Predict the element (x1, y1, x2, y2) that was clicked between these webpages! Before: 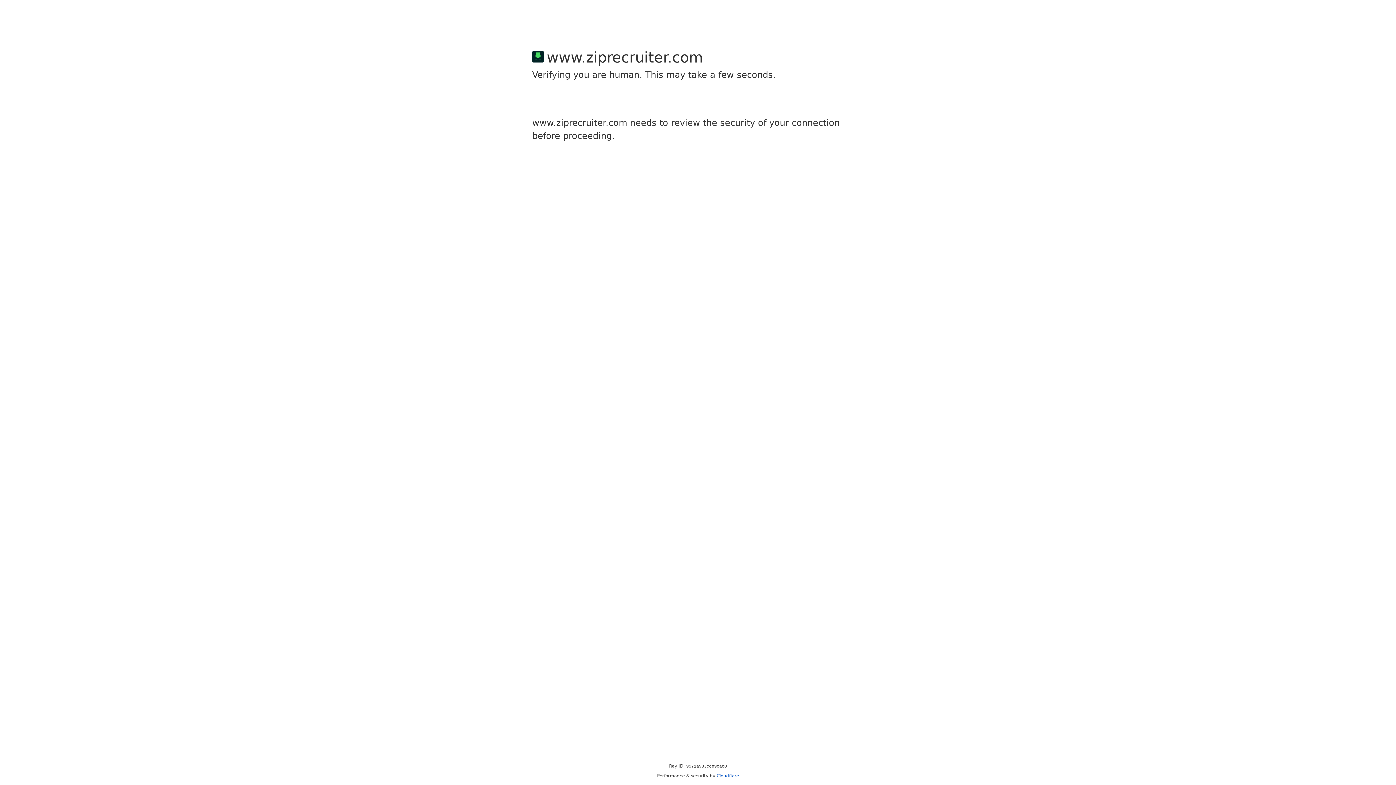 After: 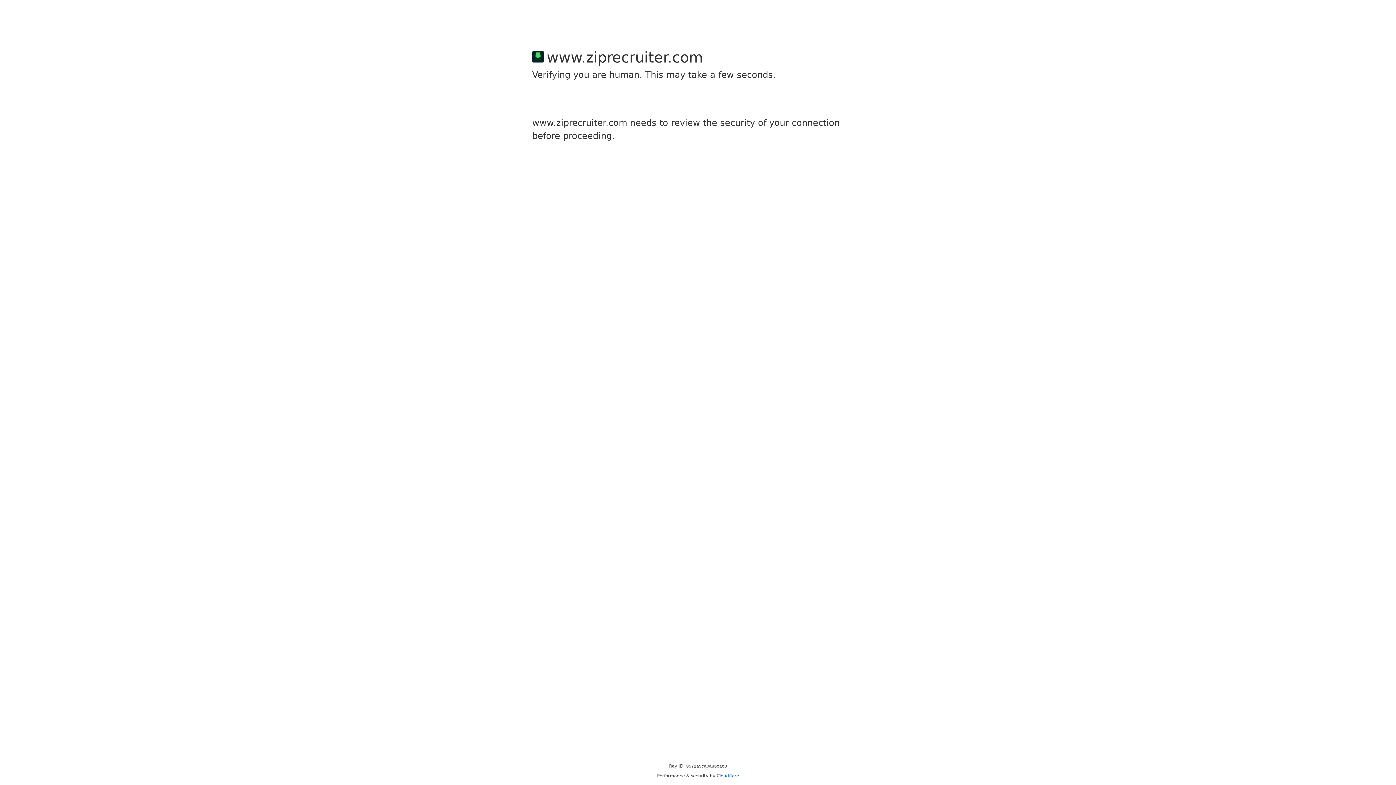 Action: bbox: (716, 773, 739, 778) label: Cloudflare